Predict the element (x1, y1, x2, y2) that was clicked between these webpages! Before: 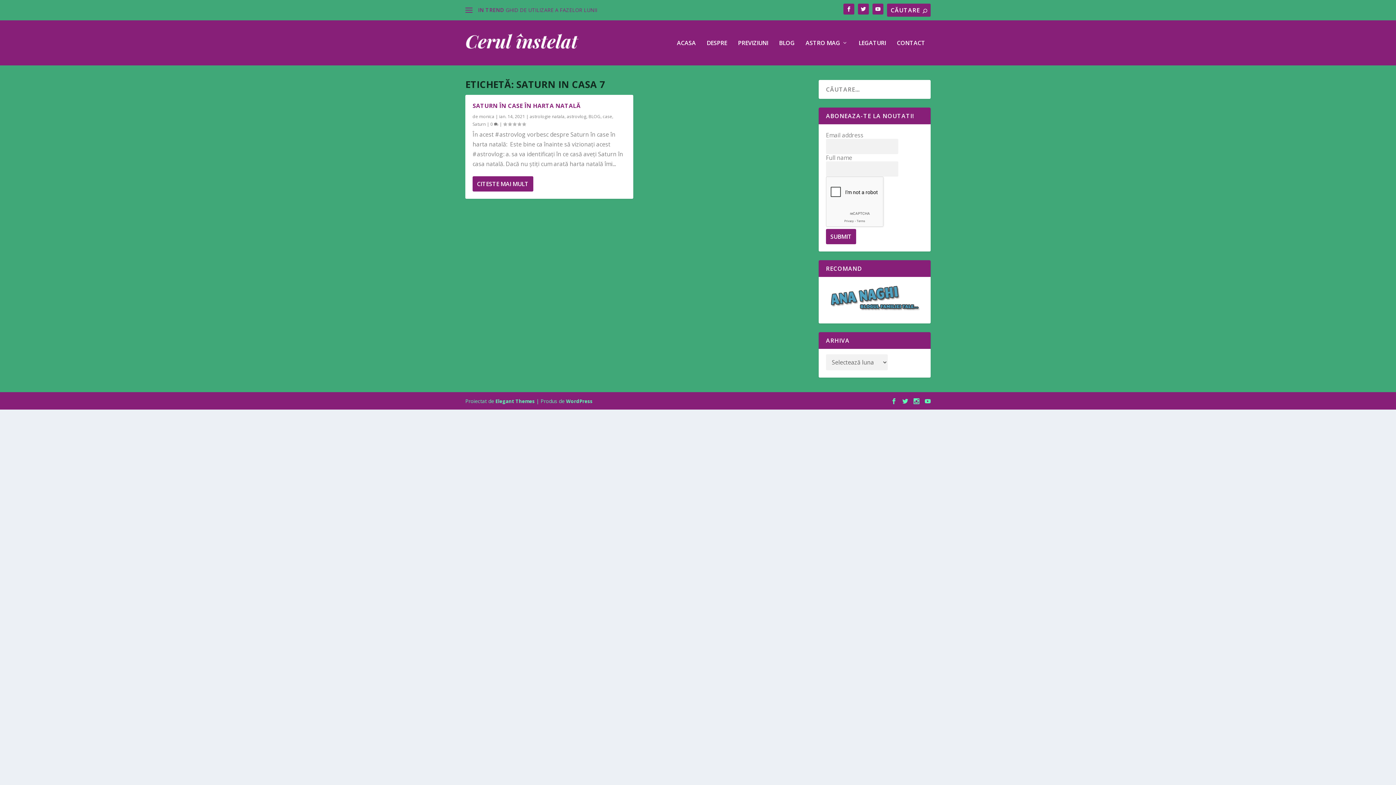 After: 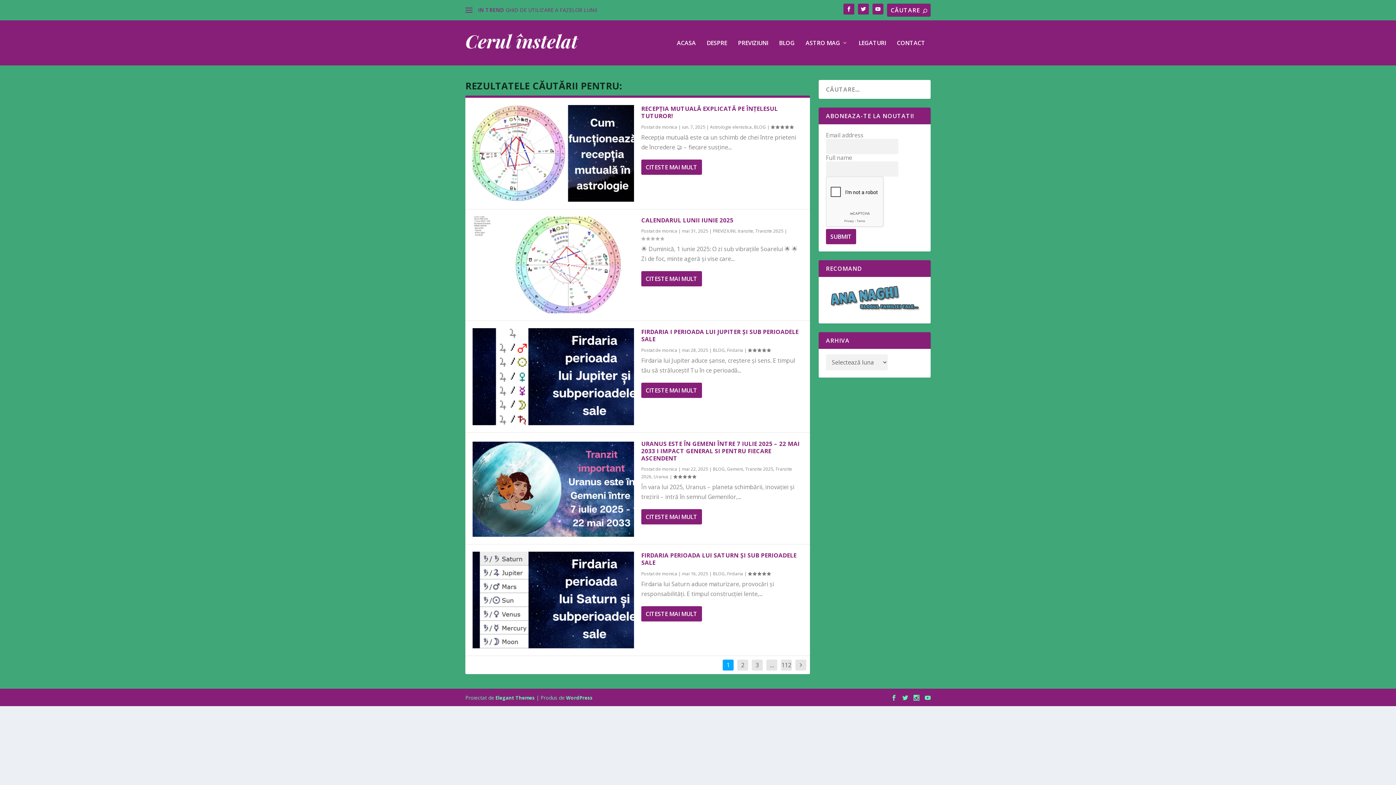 Action: bbox: (922, 6, 927, 14)